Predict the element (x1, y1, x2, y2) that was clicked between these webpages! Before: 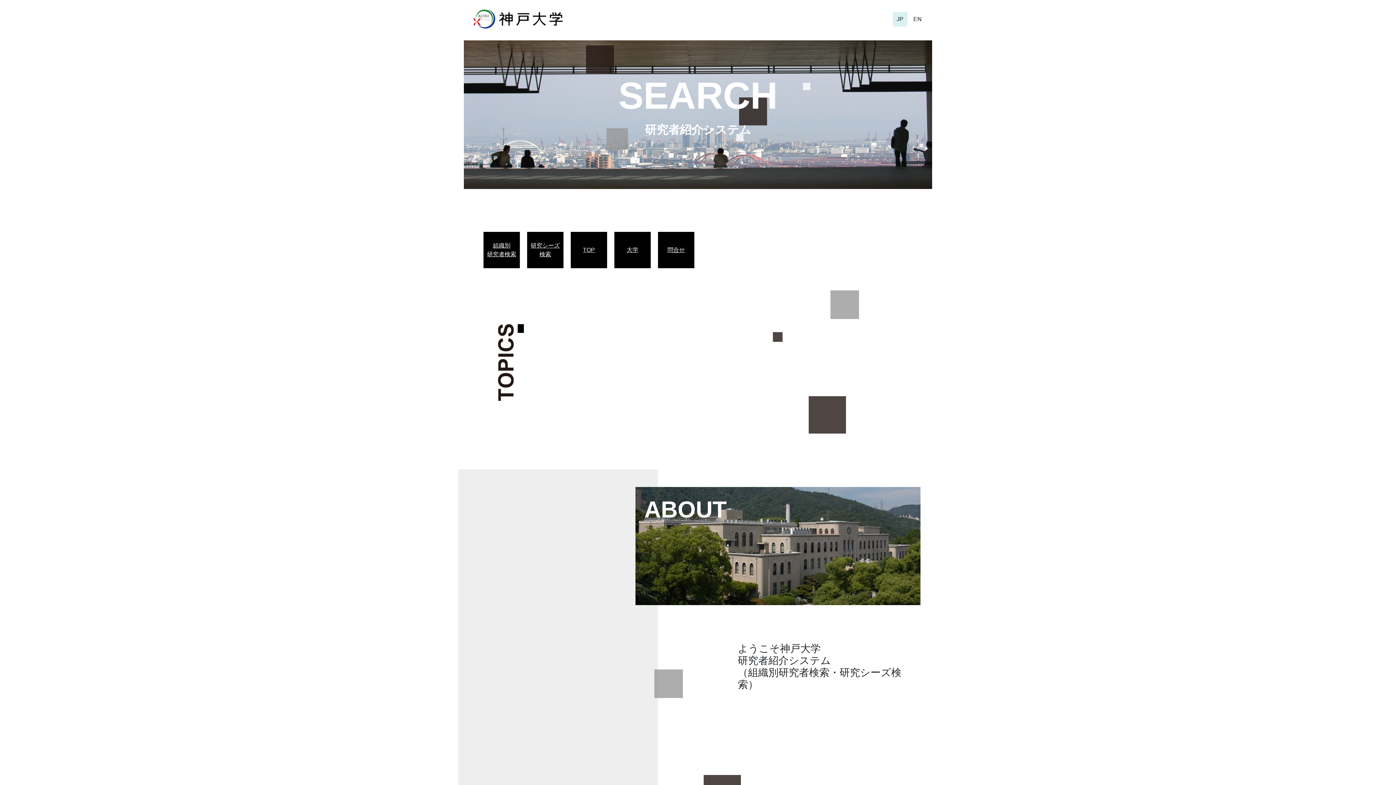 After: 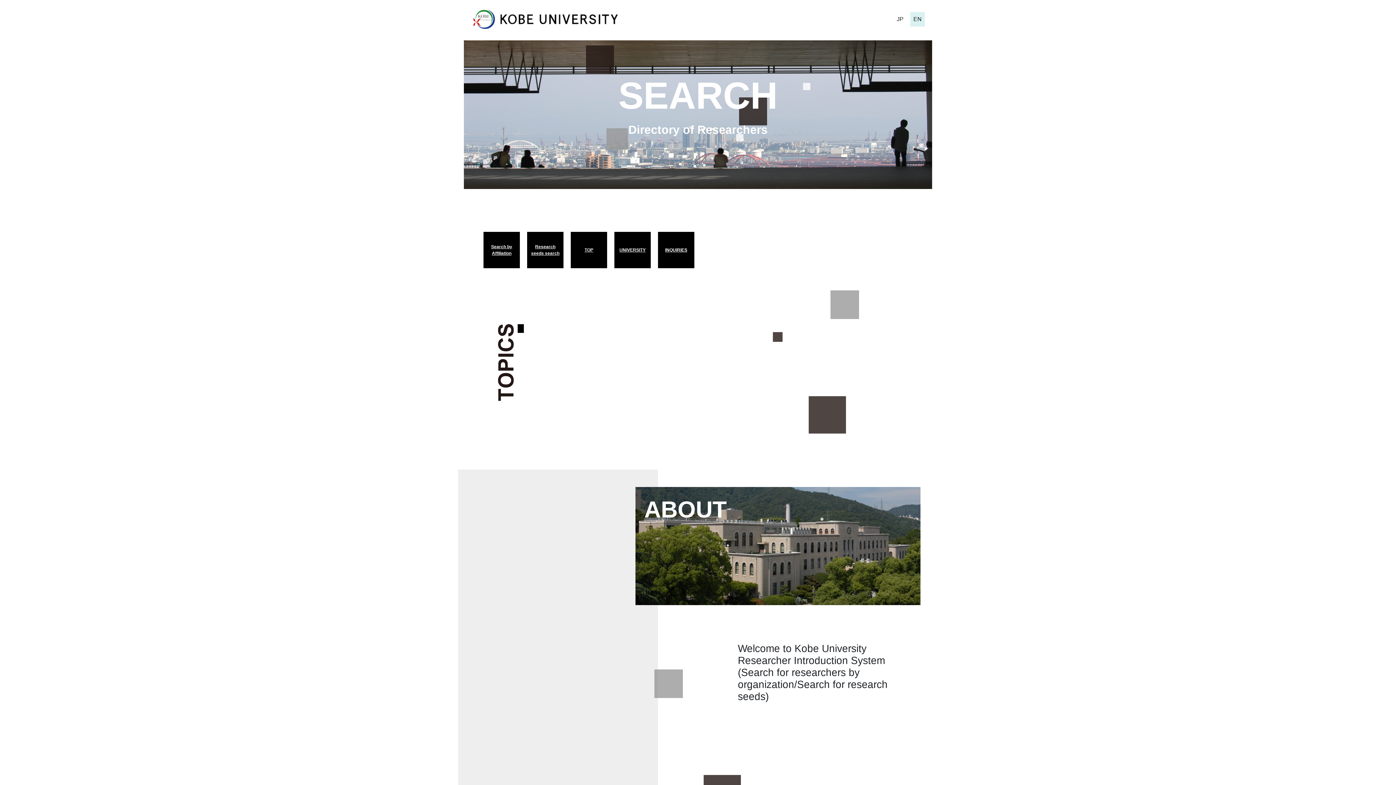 Action: label: EN bbox: (910, 11, 925, 26)